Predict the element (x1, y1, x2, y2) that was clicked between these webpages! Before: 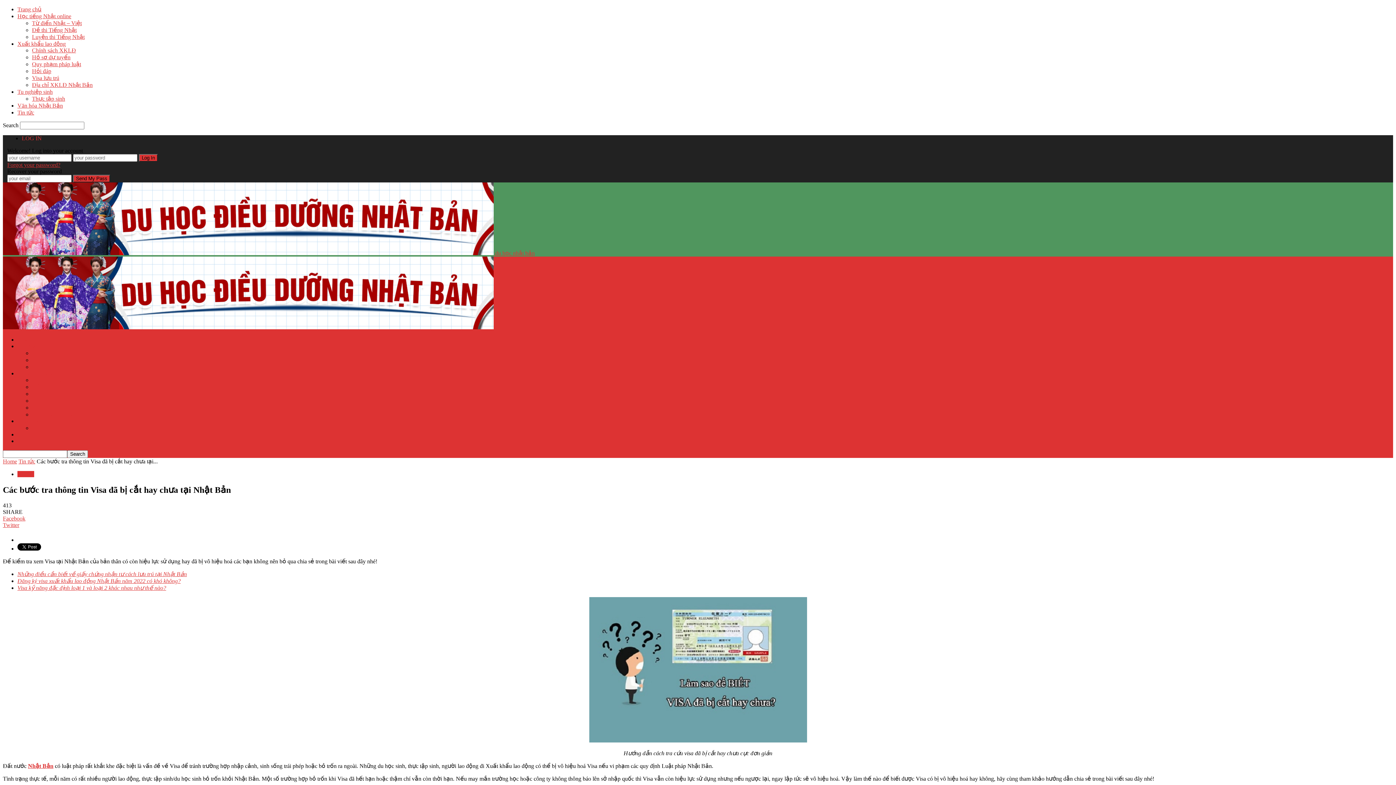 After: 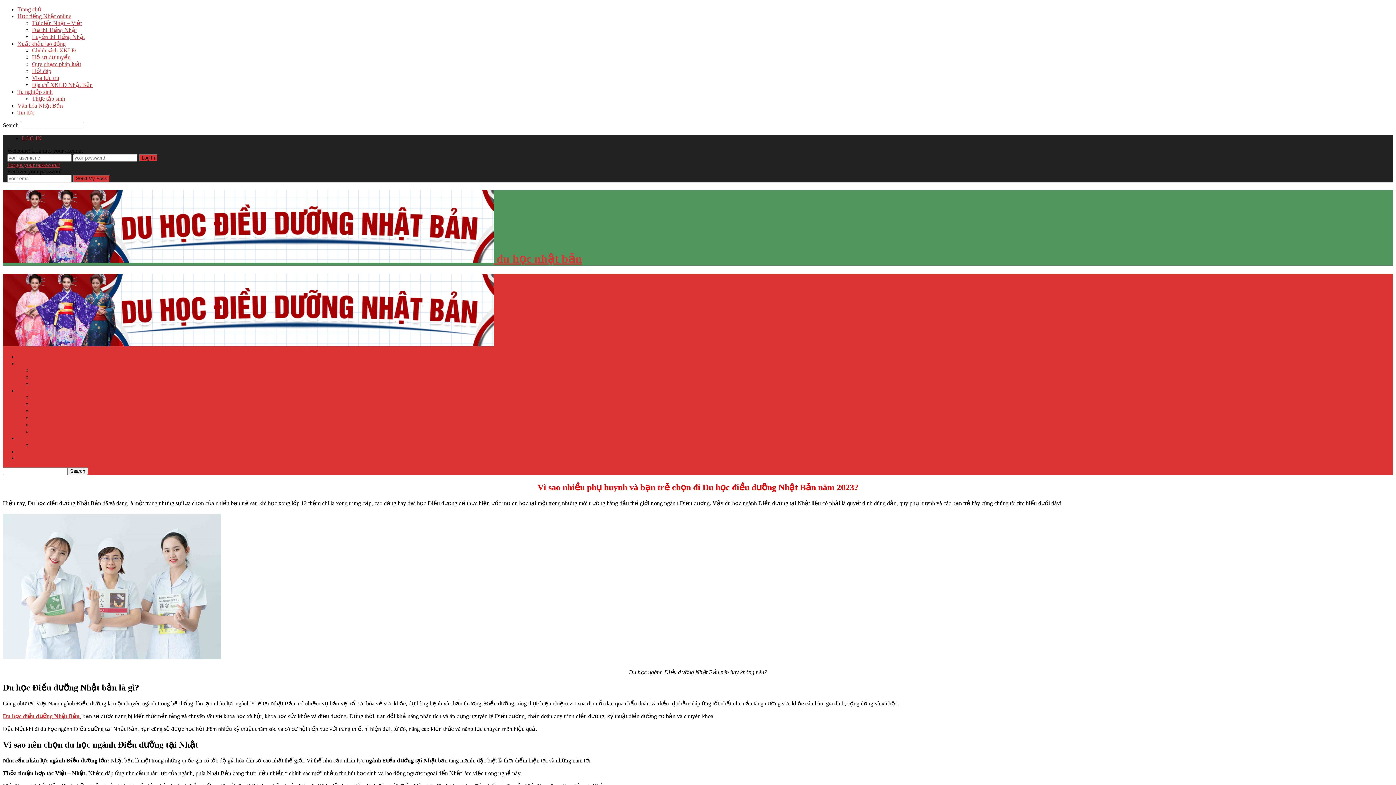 Action: label:  du học nhật bản bbox: (2, 250, 534, 256)